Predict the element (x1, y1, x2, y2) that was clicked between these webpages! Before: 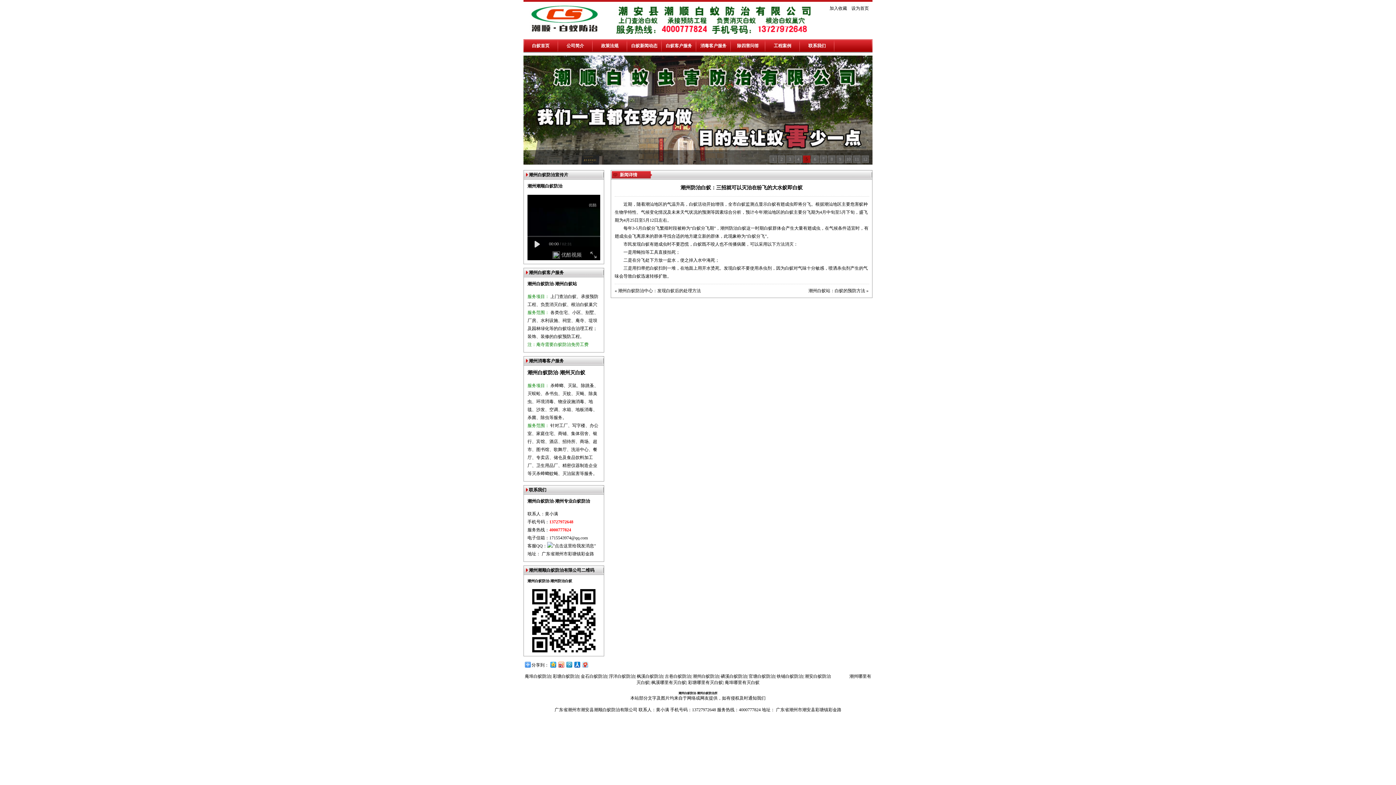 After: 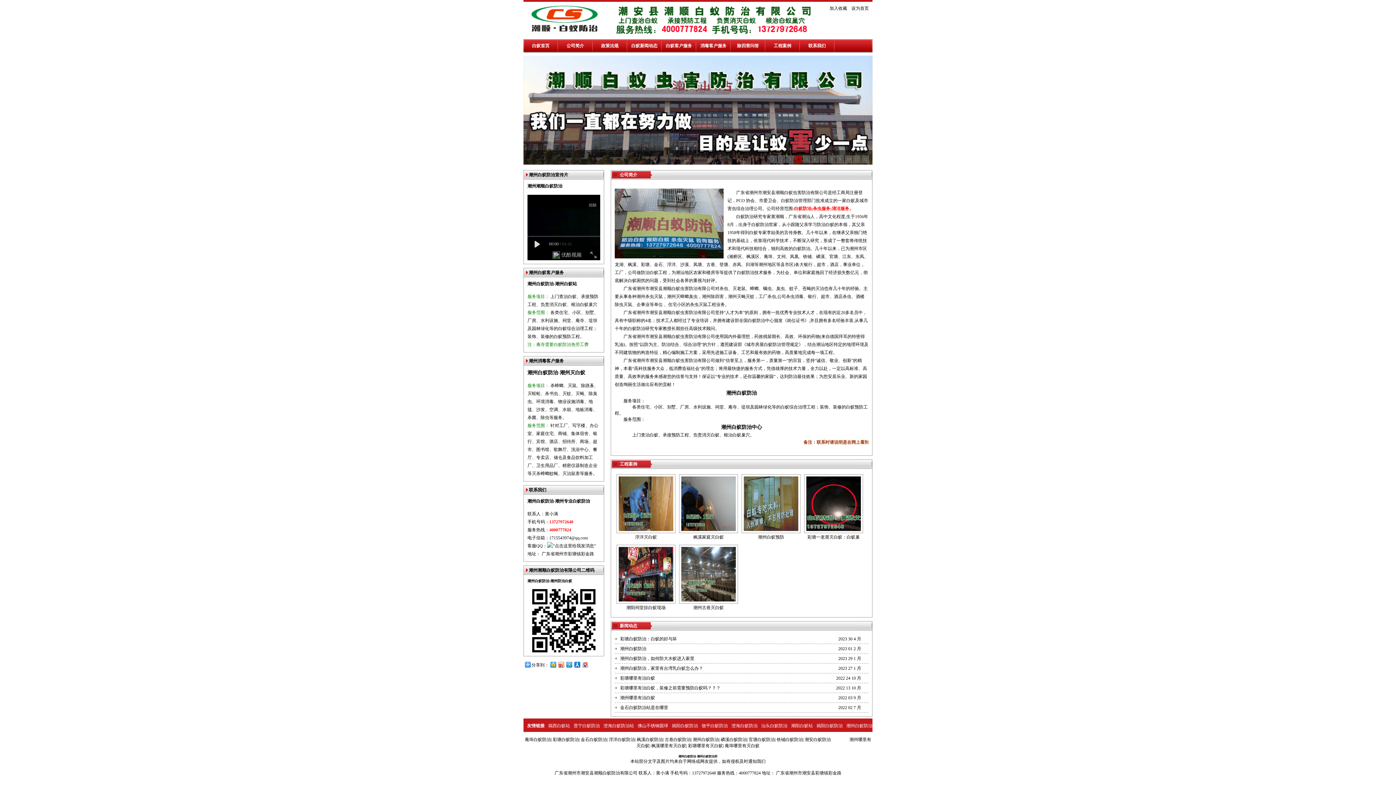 Action: label: 彩塘哪里有灭白蚁 bbox: (688, 680, 723, 685)